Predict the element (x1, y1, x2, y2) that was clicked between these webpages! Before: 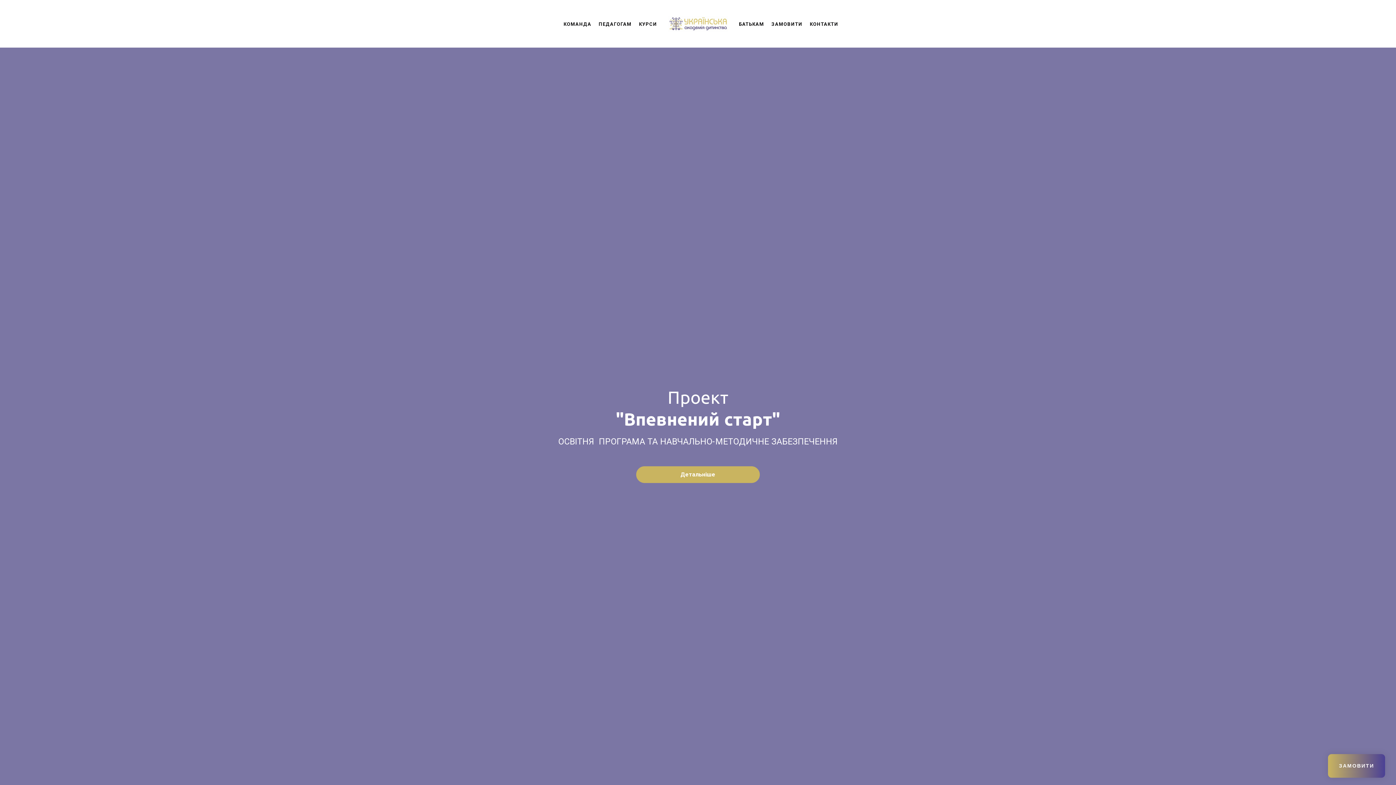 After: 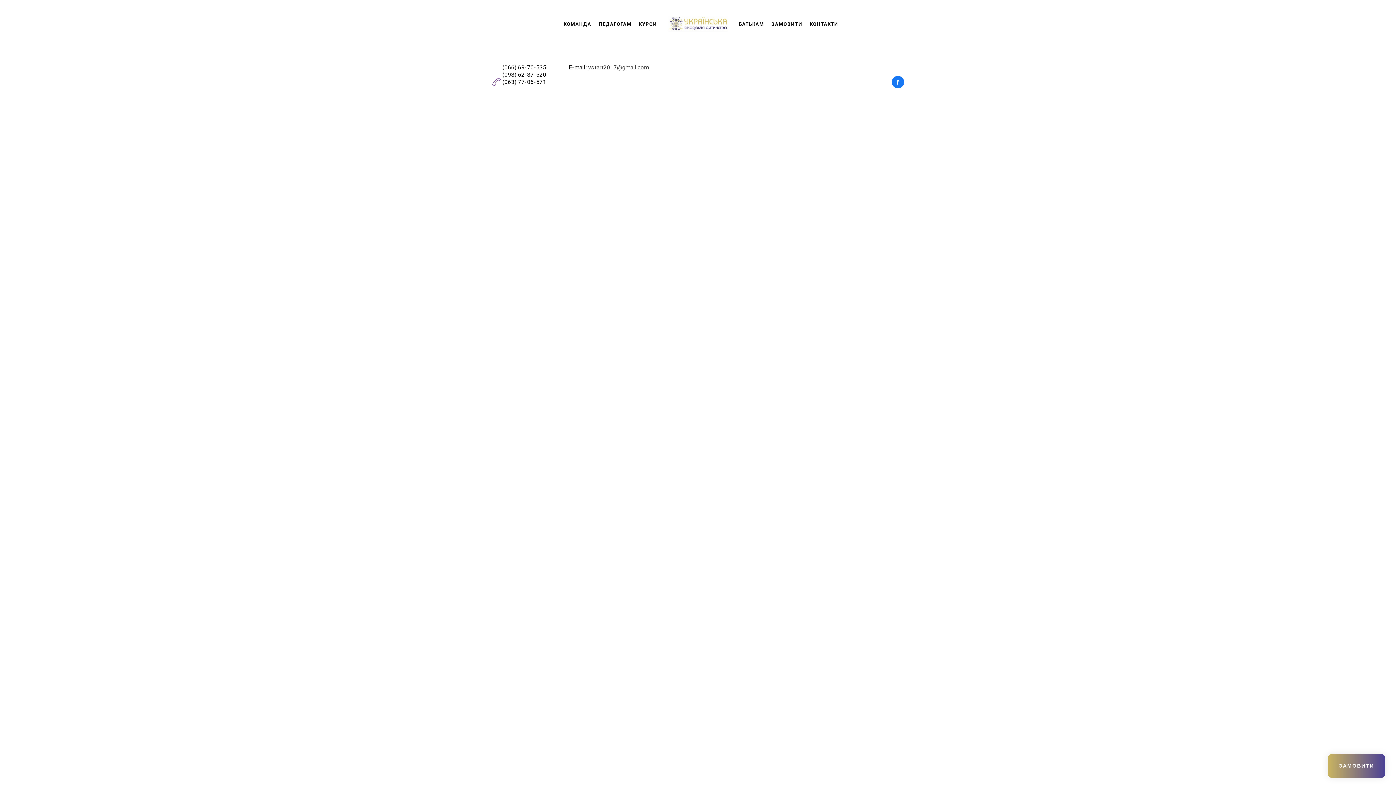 Action: bbox: (563, 20, 591, 27) label: КОМАНДА